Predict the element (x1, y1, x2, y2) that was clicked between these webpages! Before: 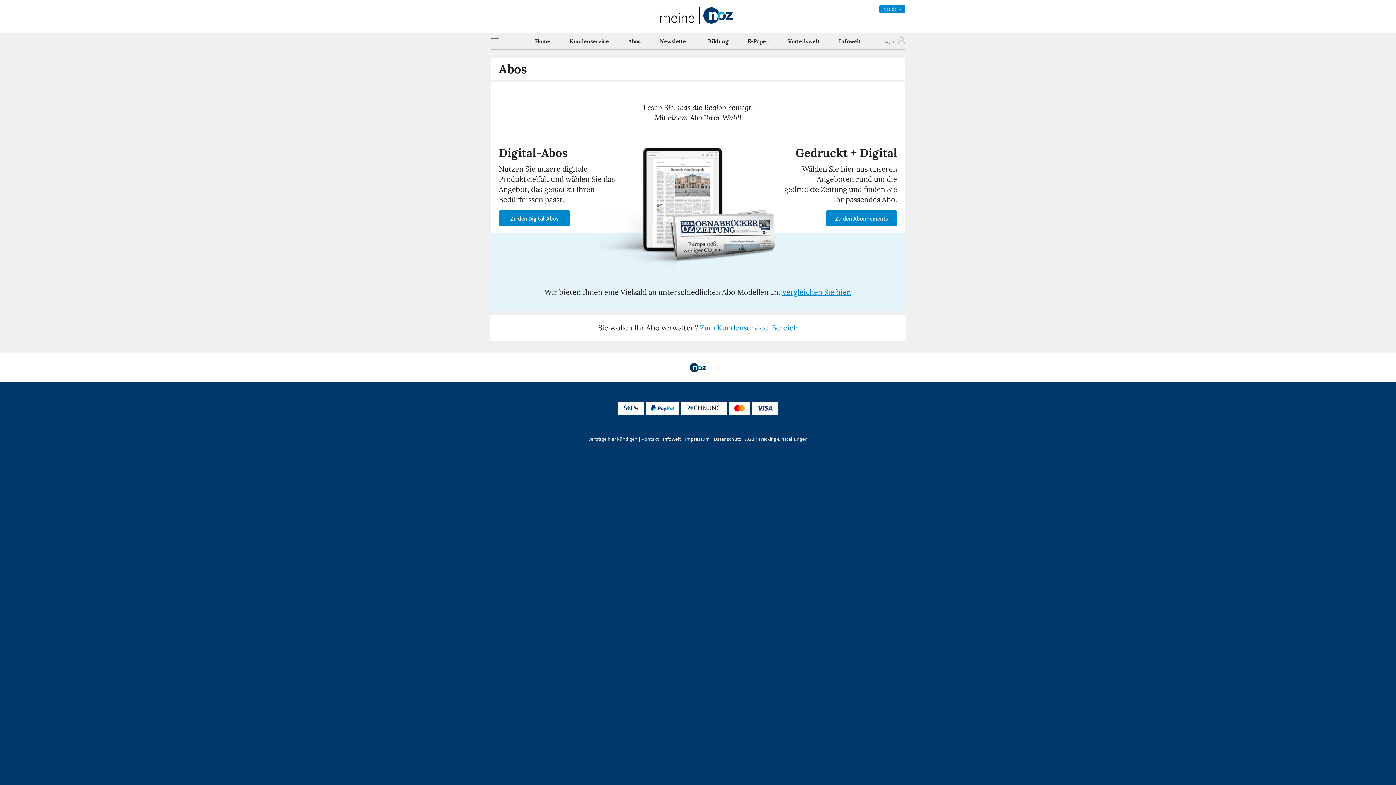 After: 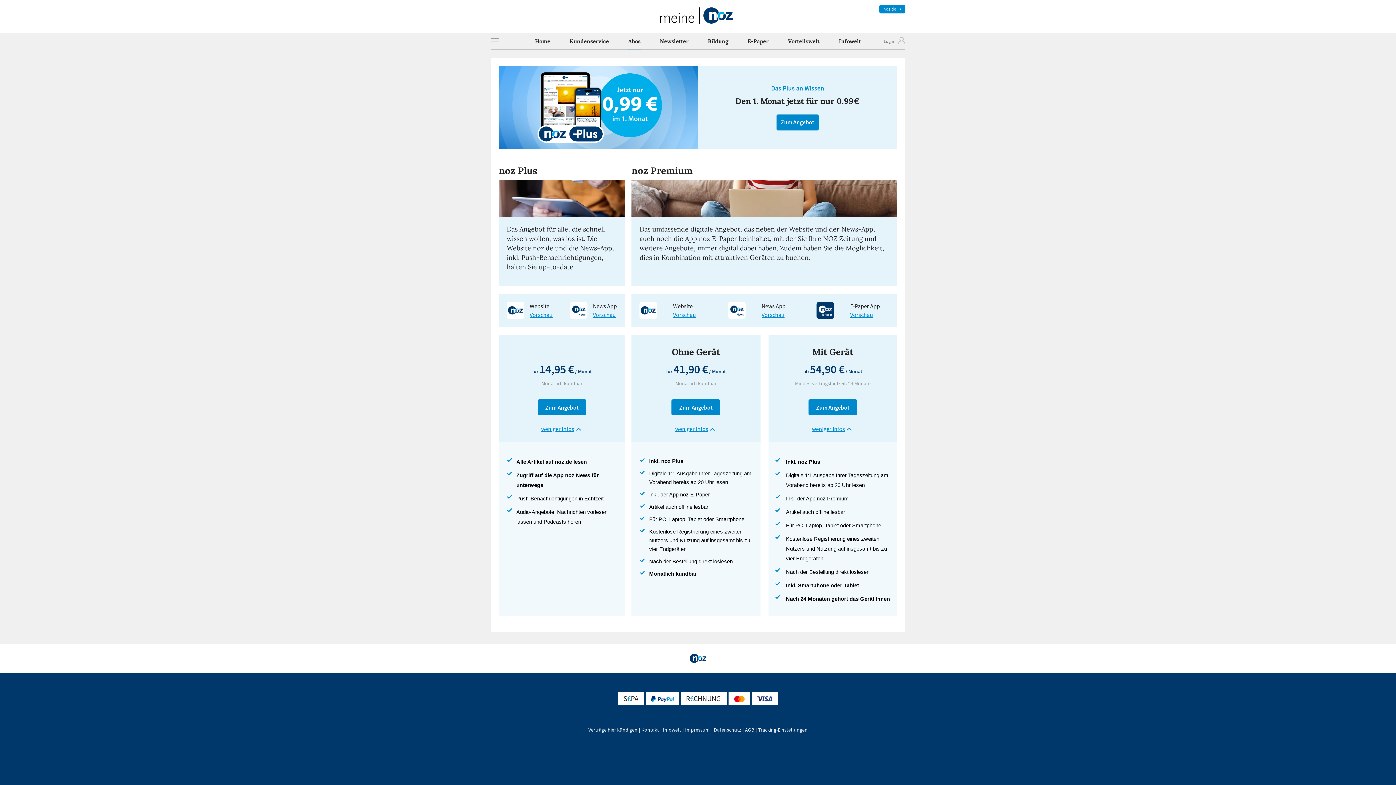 Action: label: Zu den Digital-Abos bbox: (498, 210, 570, 226)